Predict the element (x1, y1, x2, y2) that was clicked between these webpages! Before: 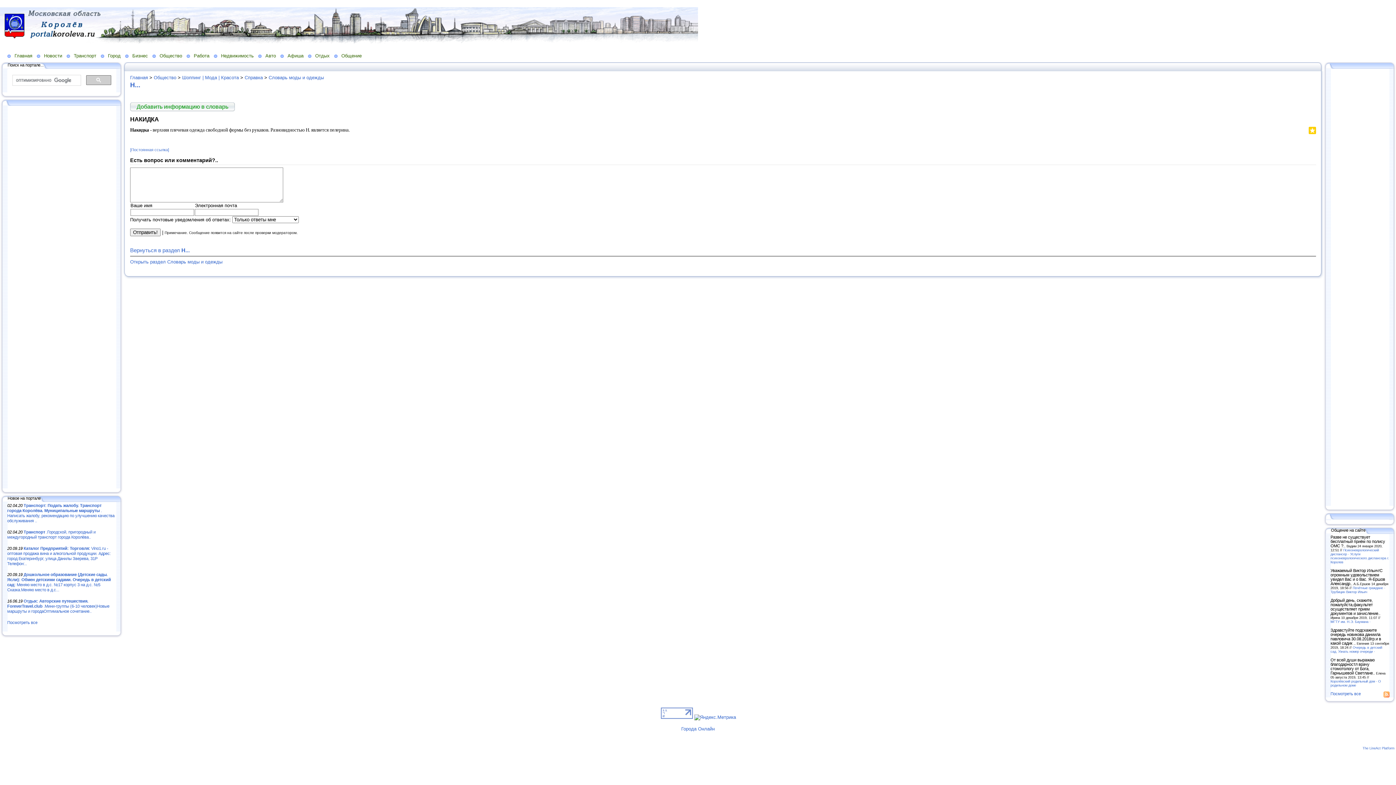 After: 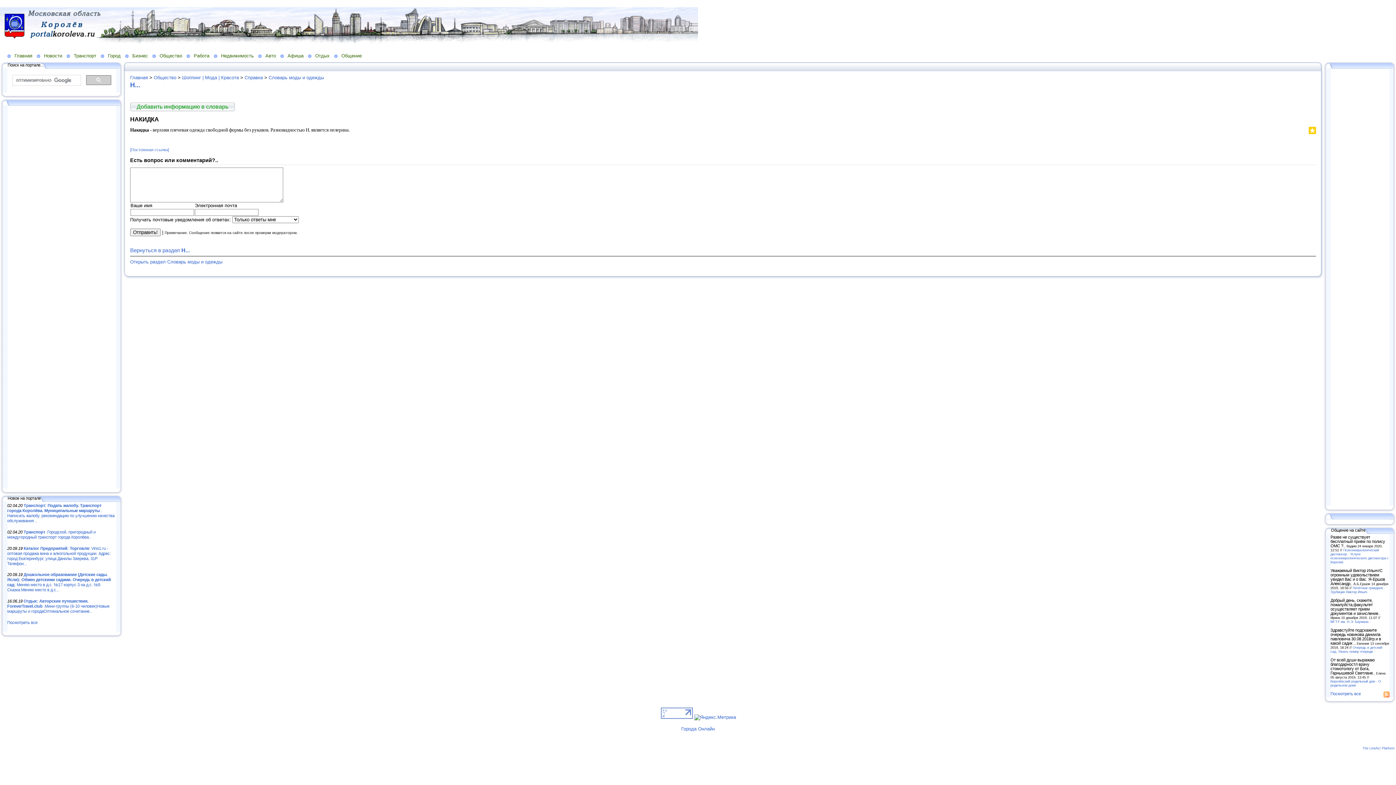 Action: bbox: (122, 64, 128, 68)